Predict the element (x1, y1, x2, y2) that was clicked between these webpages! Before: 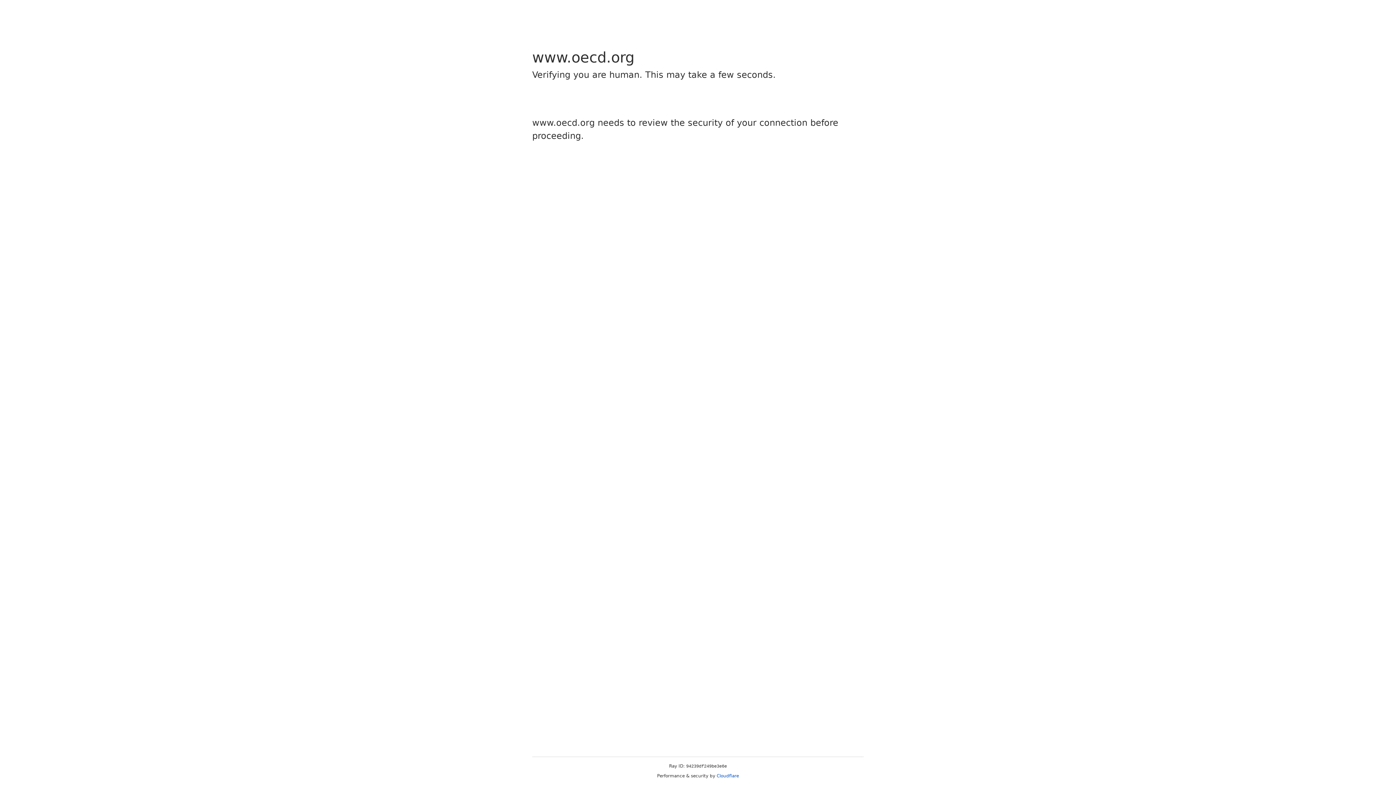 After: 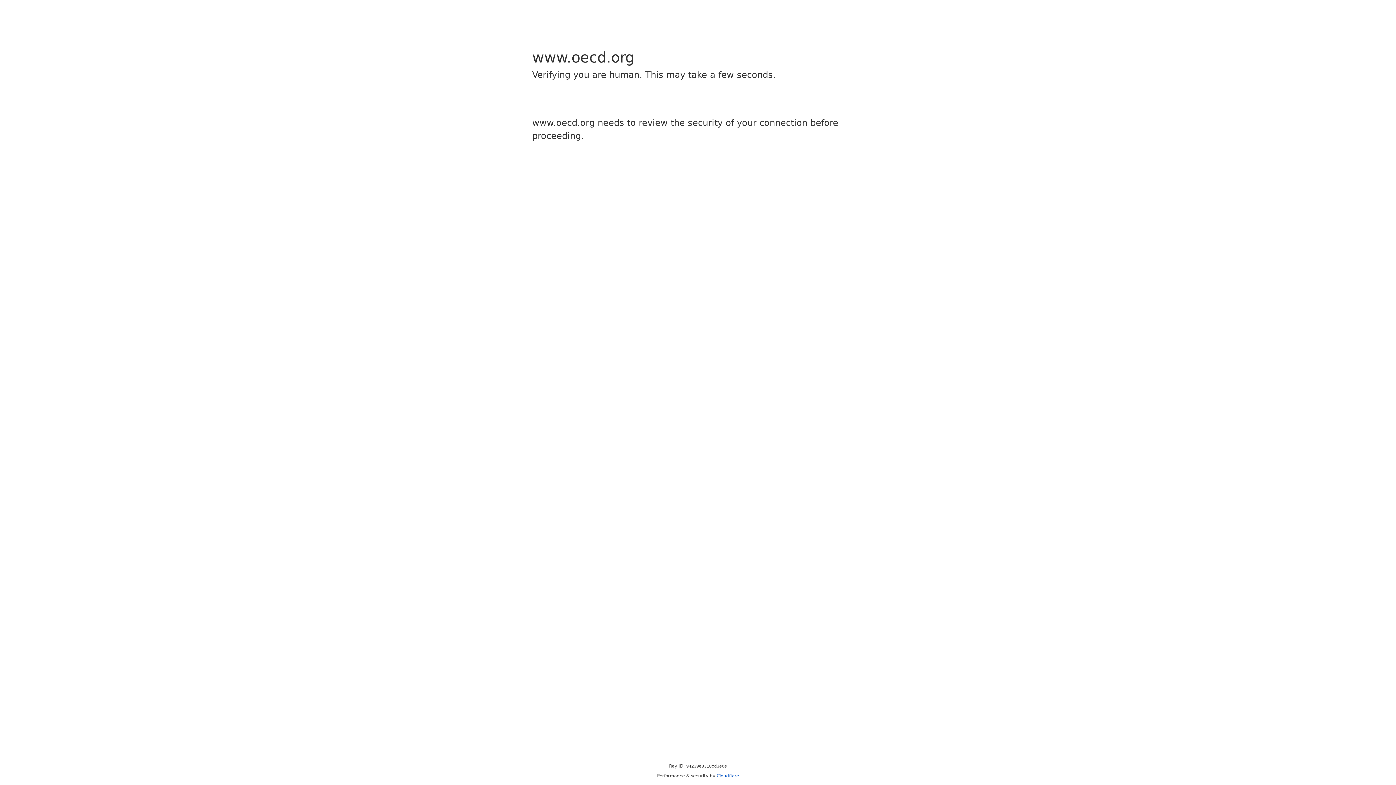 Action: label: Cloudflare bbox: (716, 773, 739, 778)